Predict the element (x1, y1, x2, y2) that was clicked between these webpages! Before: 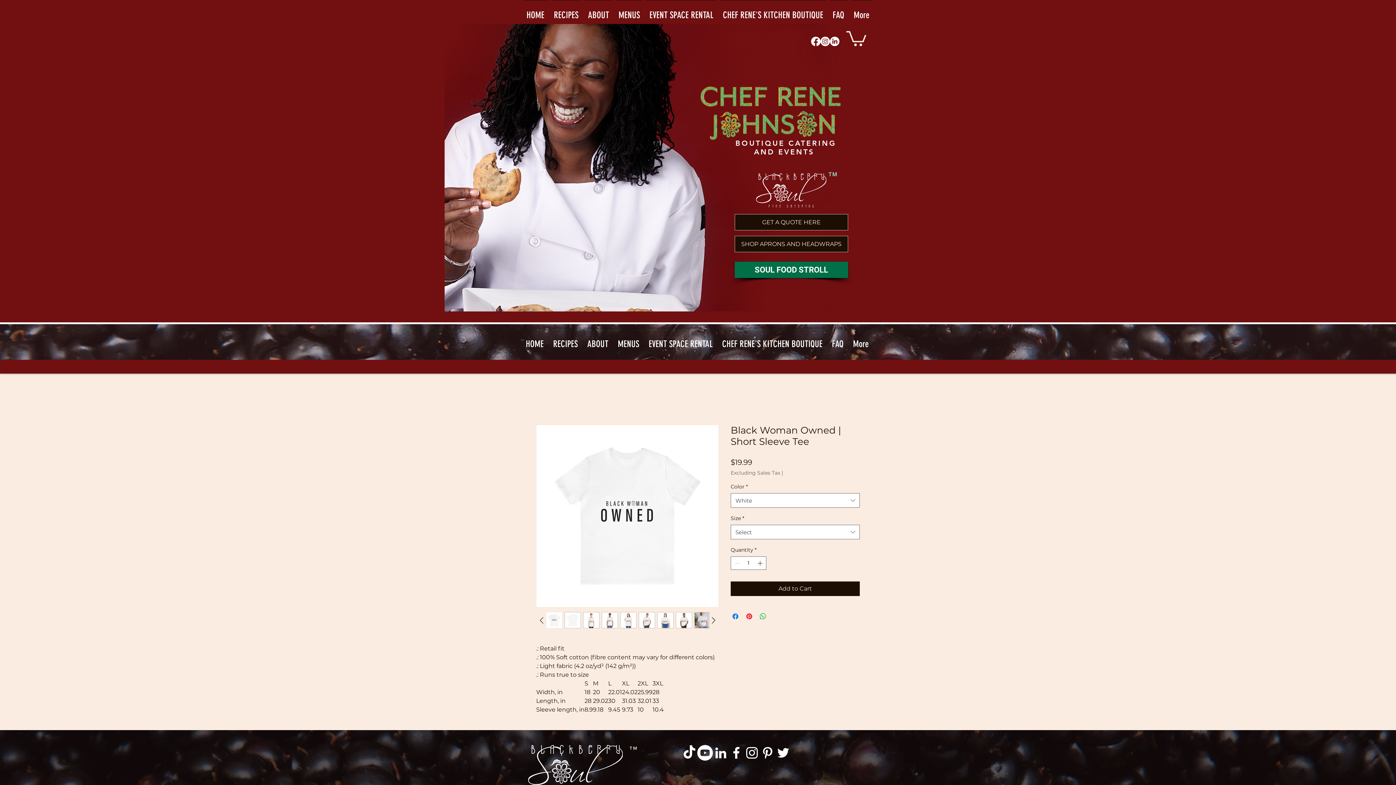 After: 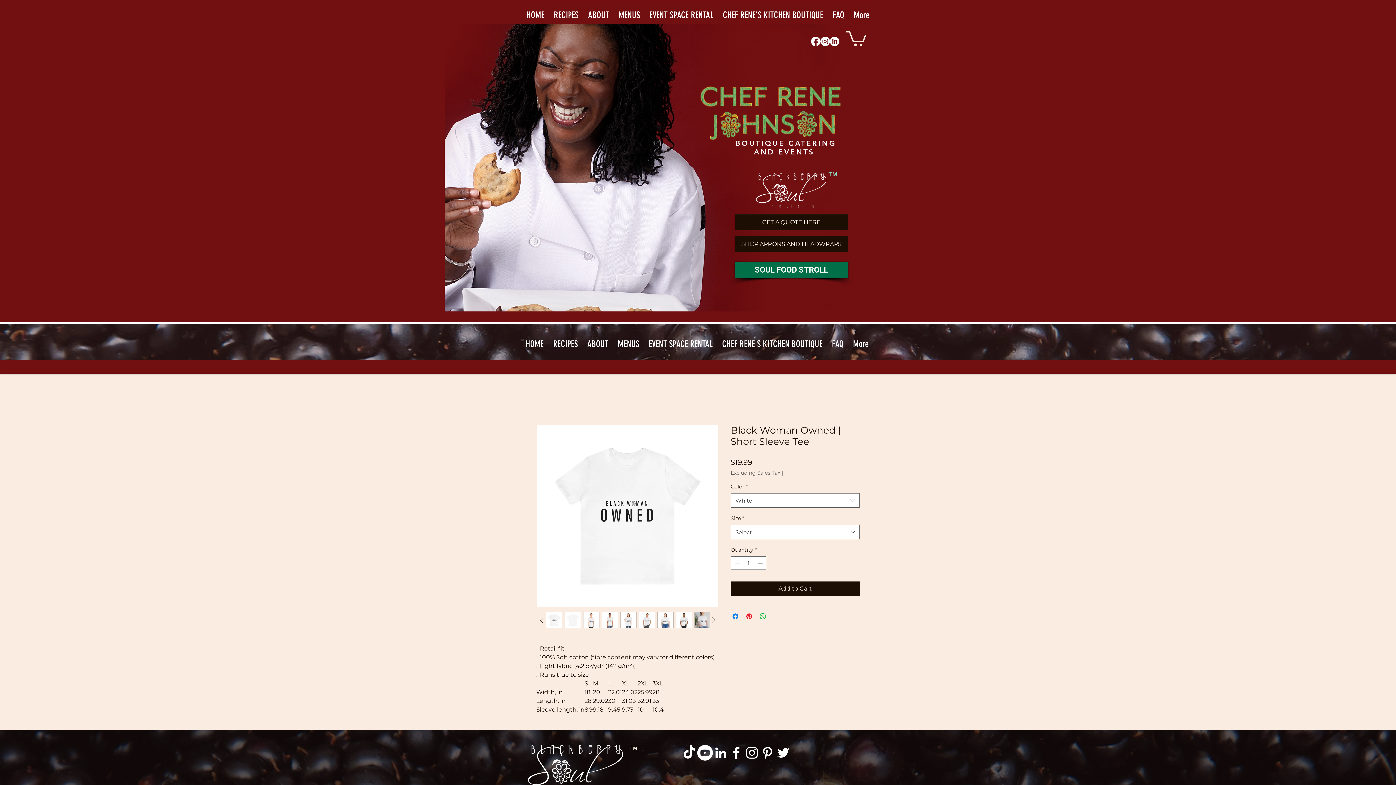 Action: bbox: (620, 612, 636, 628)